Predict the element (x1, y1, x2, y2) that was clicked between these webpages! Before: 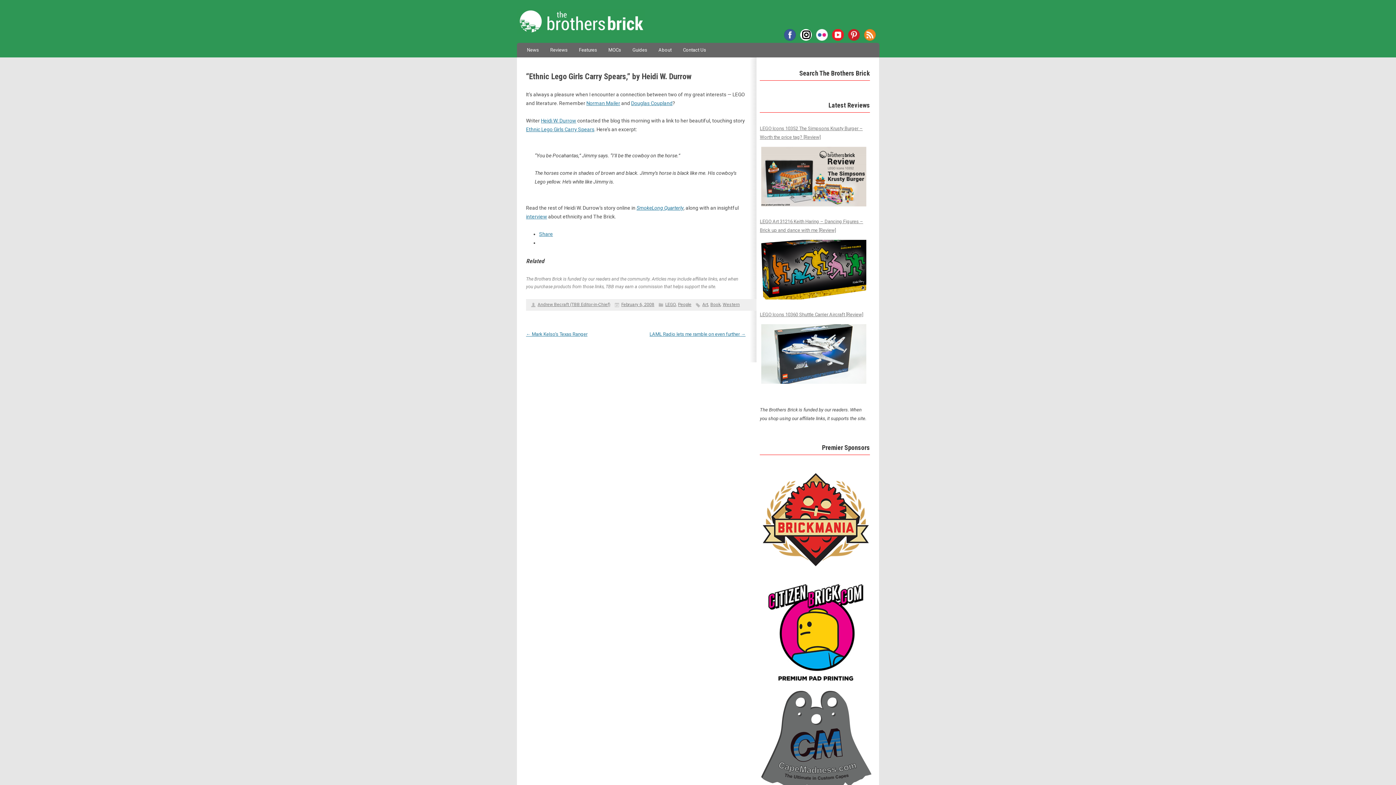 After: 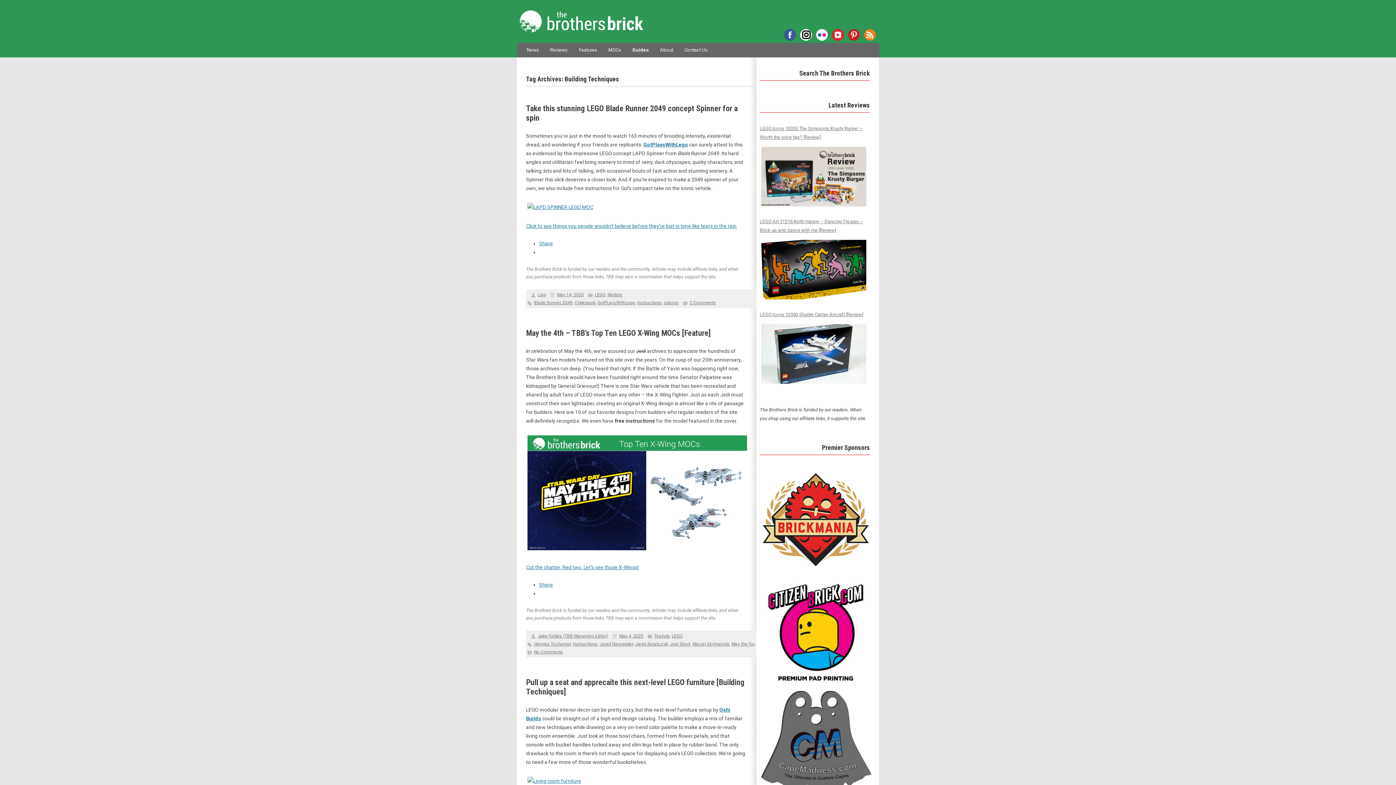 Action: label: Guides bbox: (632, 42, 647, 57)